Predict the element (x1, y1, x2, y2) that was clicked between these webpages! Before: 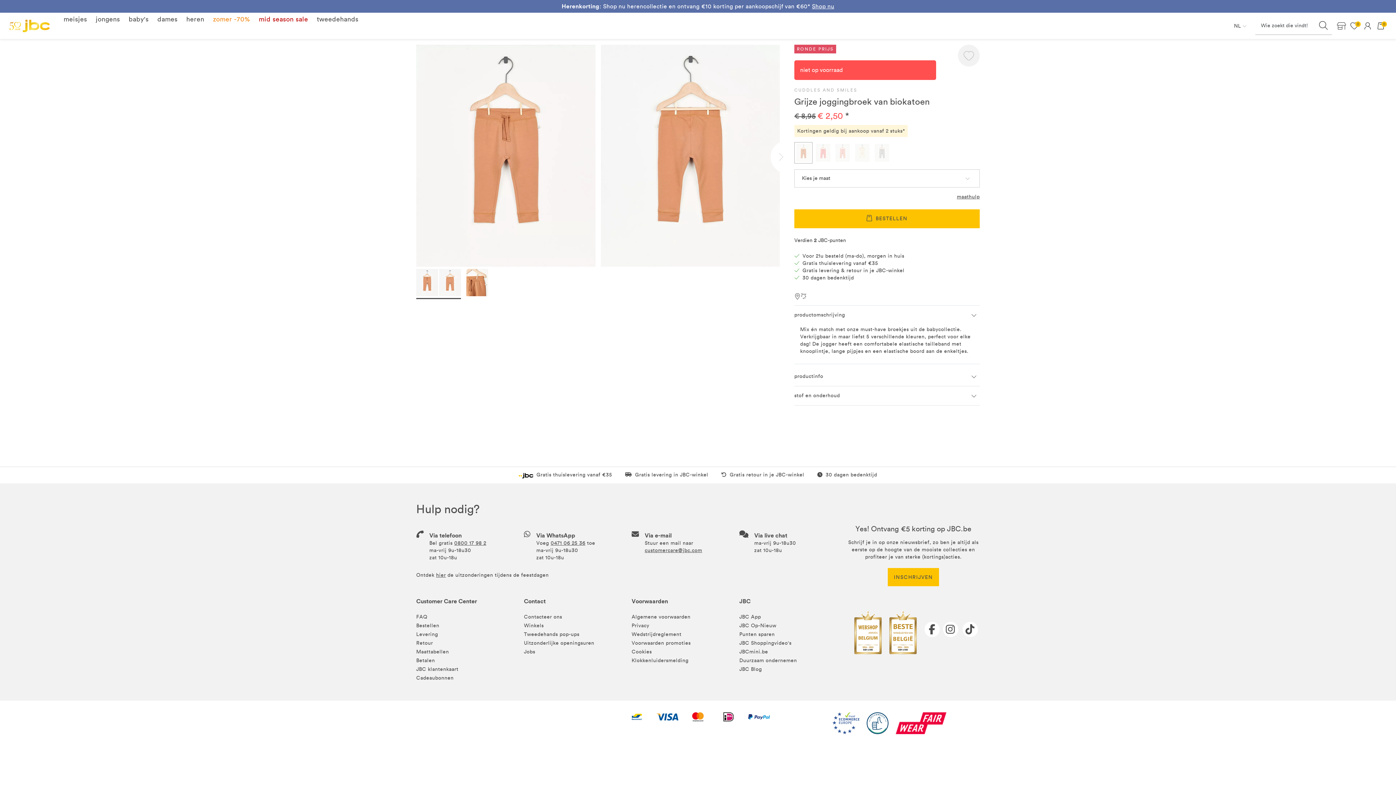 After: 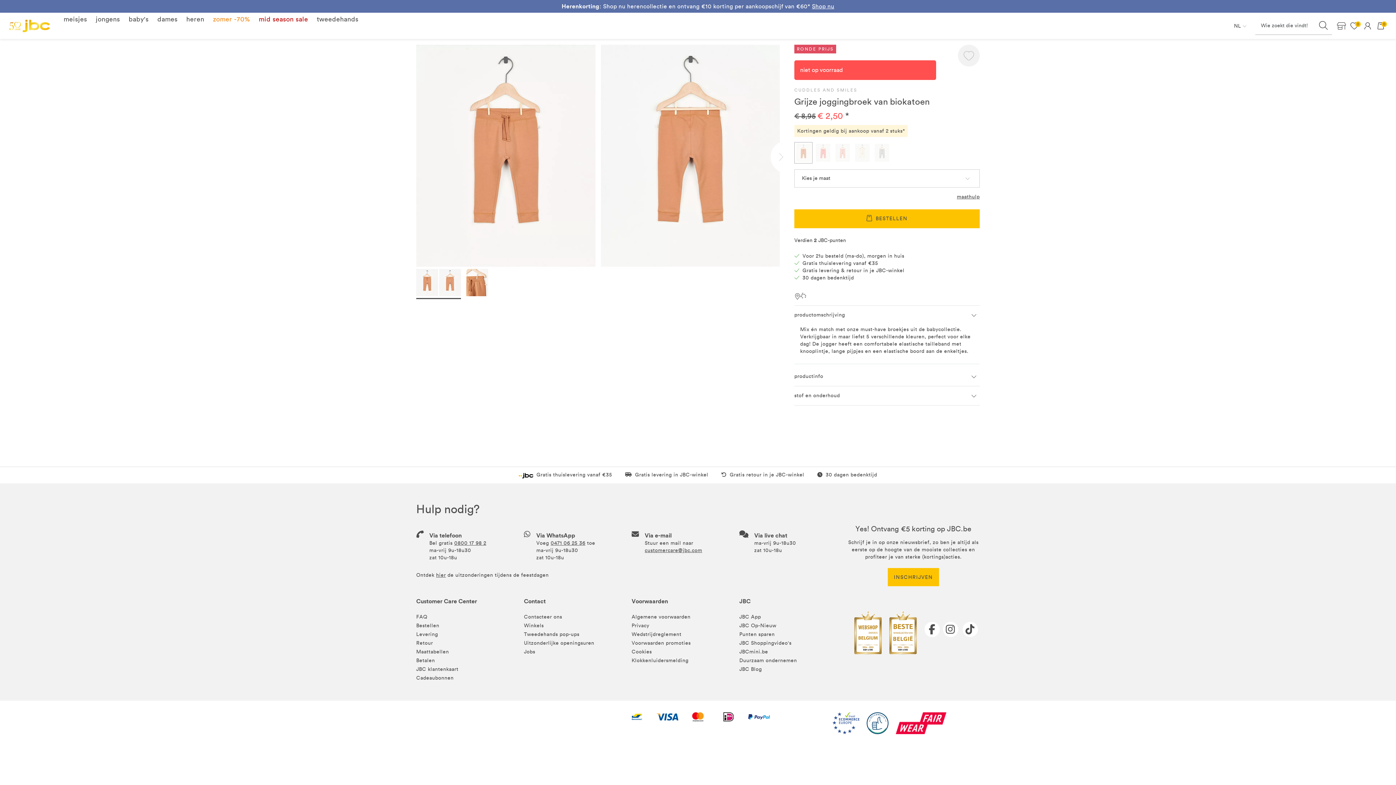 Action: label: customercare@jbc.com bbox: (644, 547, 702, 553)